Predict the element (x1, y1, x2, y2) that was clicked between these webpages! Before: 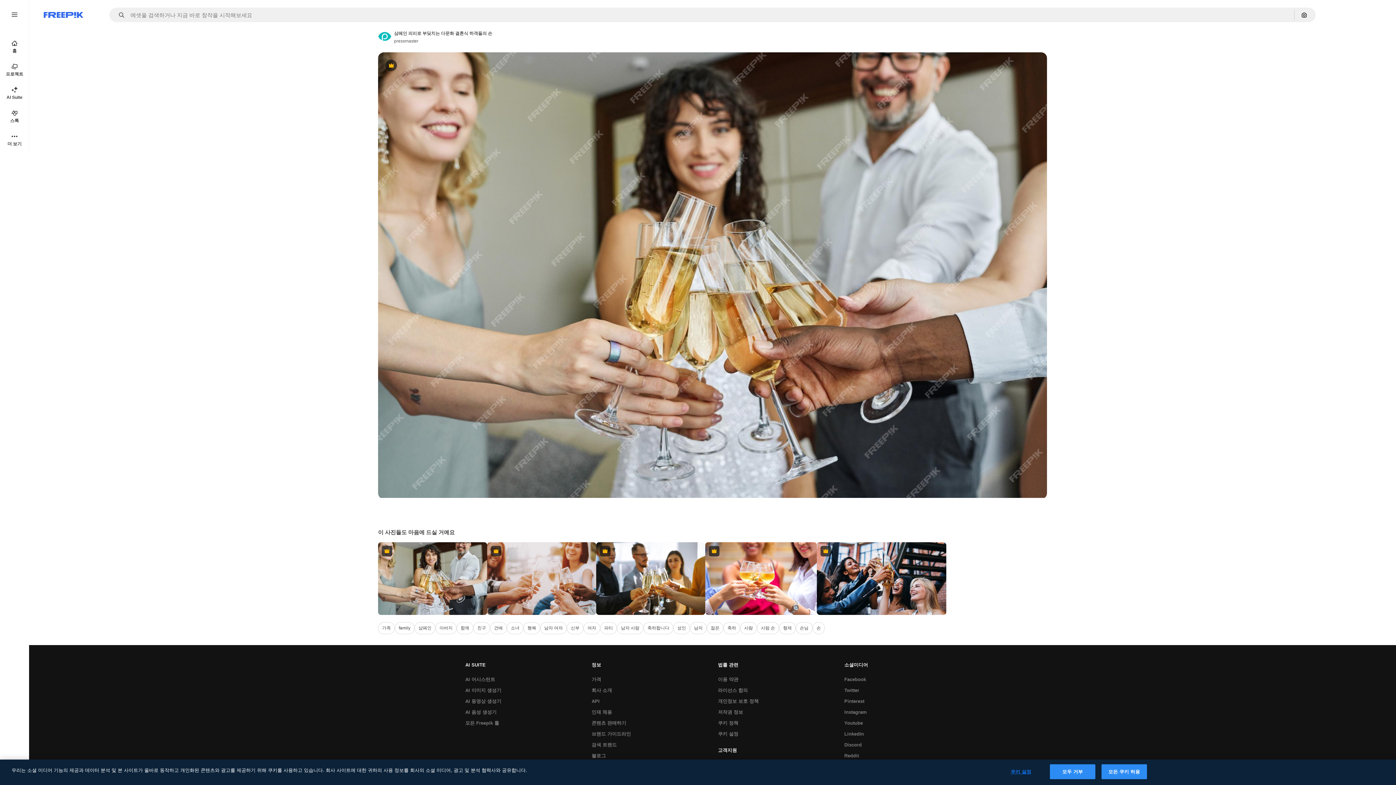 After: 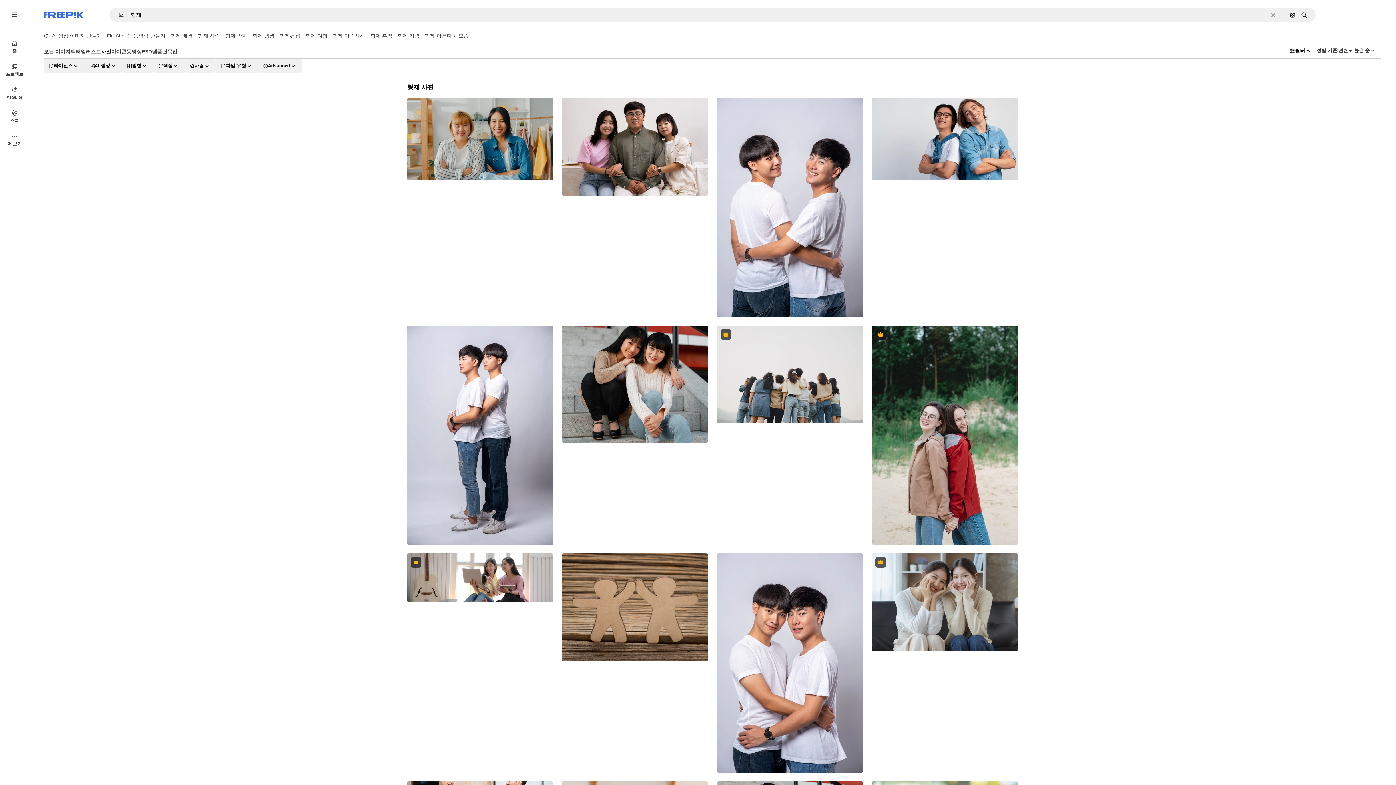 Action: bbox: (779, 622, 796, 634) label: 형제